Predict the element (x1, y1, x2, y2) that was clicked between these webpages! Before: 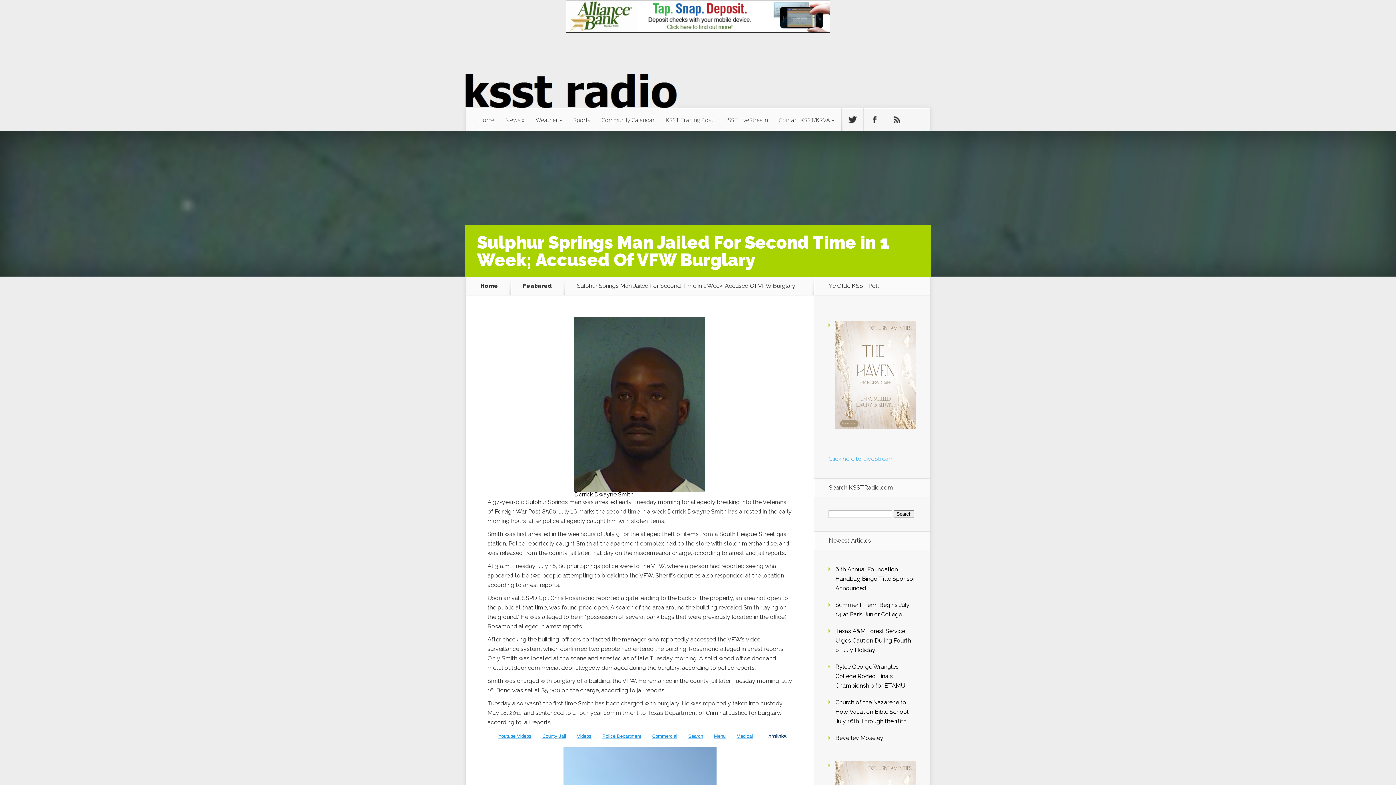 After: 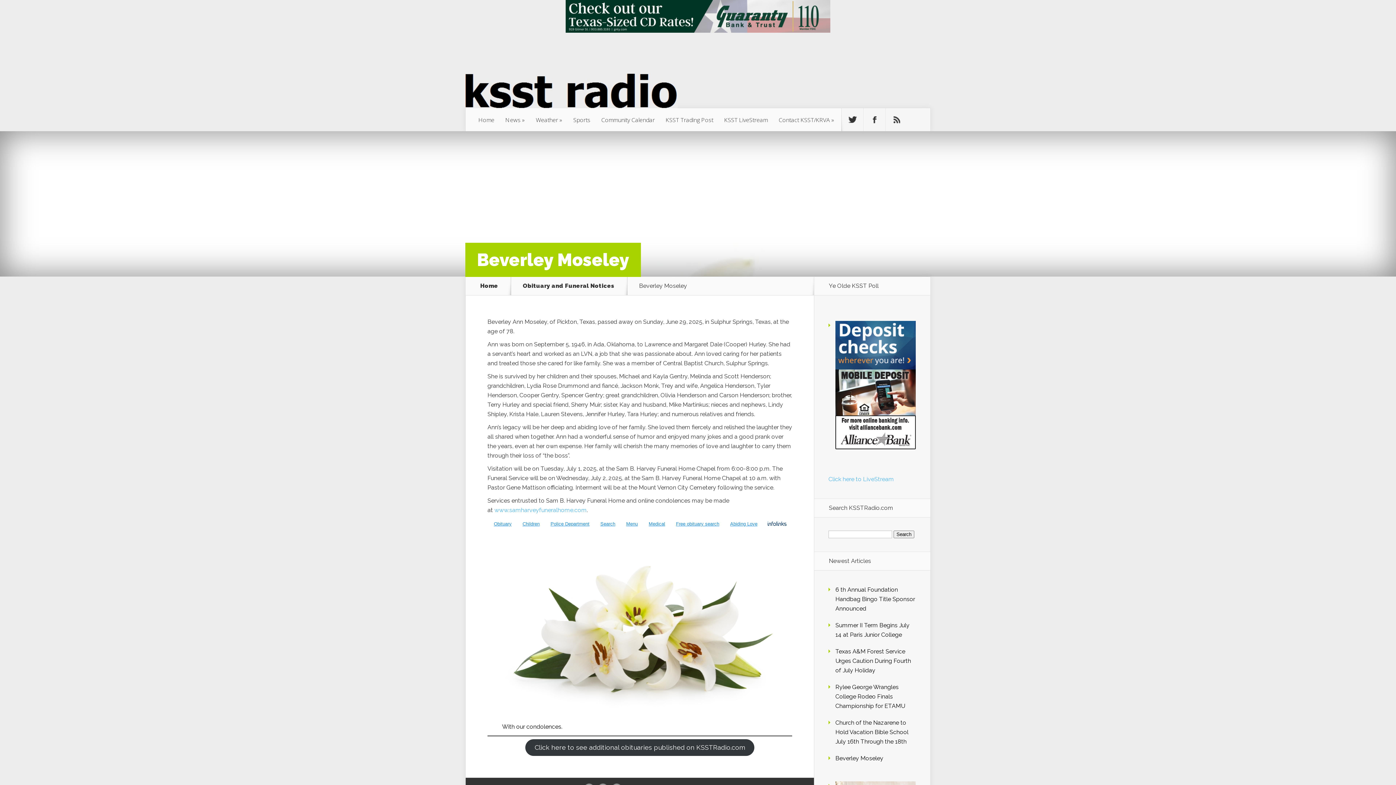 Action: bbox: (835, 755, 883, 762) label: Beverley Moseley